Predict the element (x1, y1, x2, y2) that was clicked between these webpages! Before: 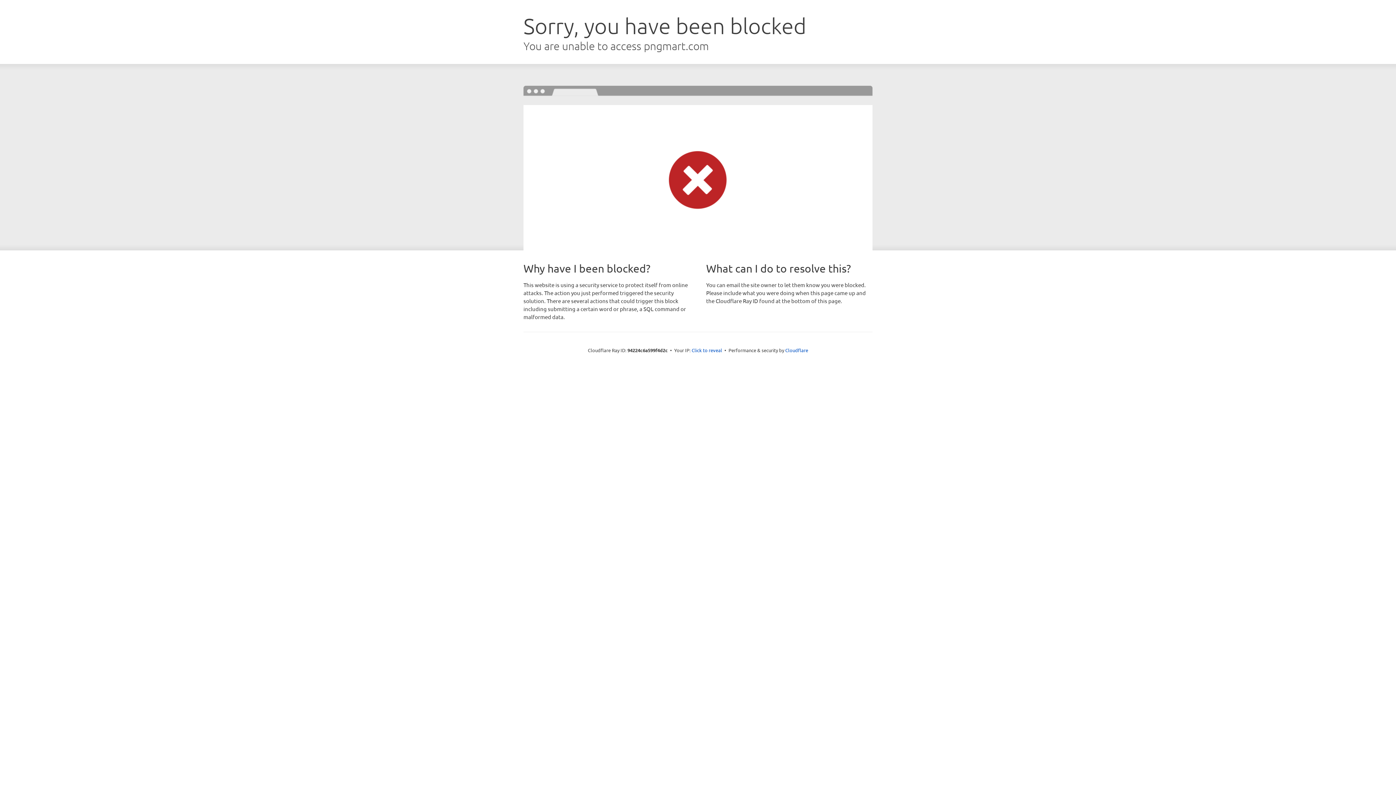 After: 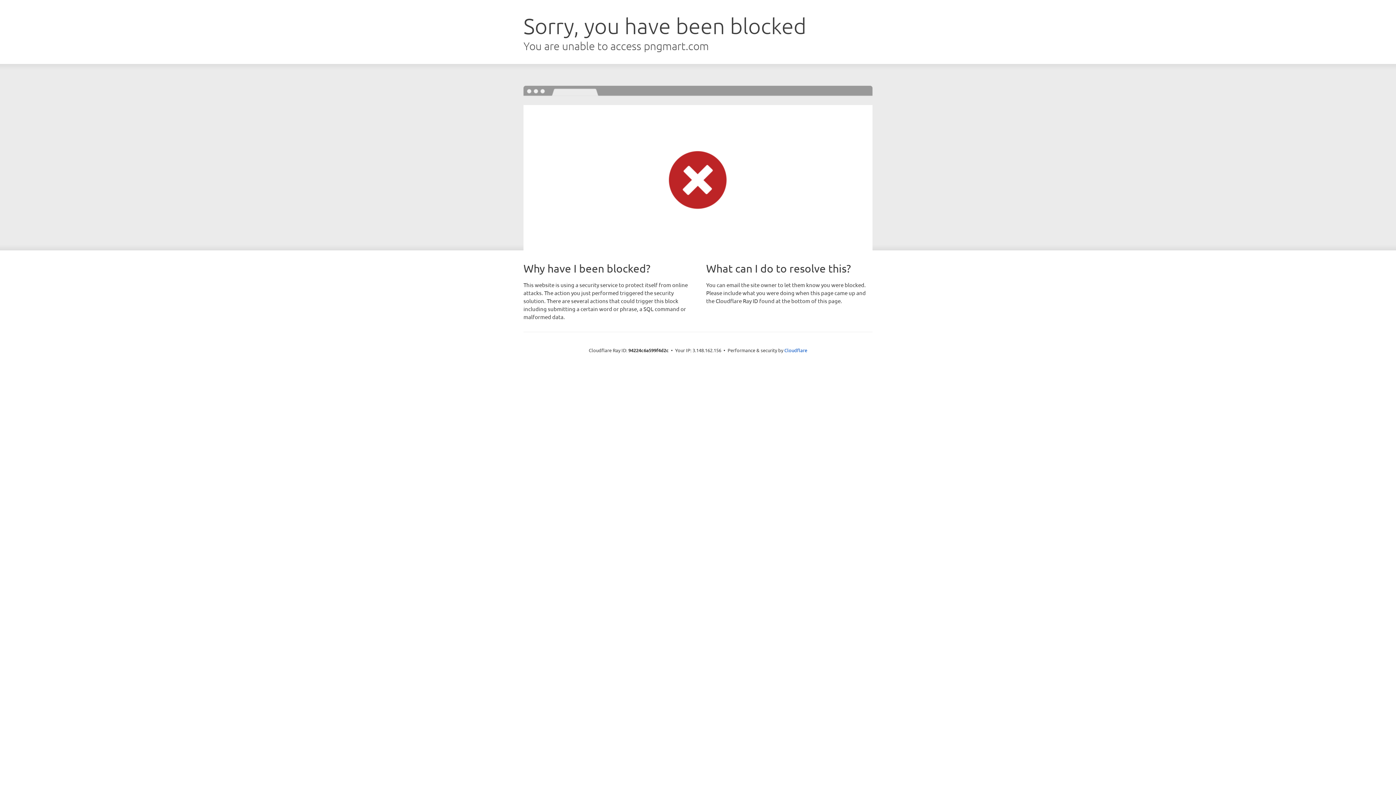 Action: label: Click to reveal bbox: (691, 346, 722, 353)